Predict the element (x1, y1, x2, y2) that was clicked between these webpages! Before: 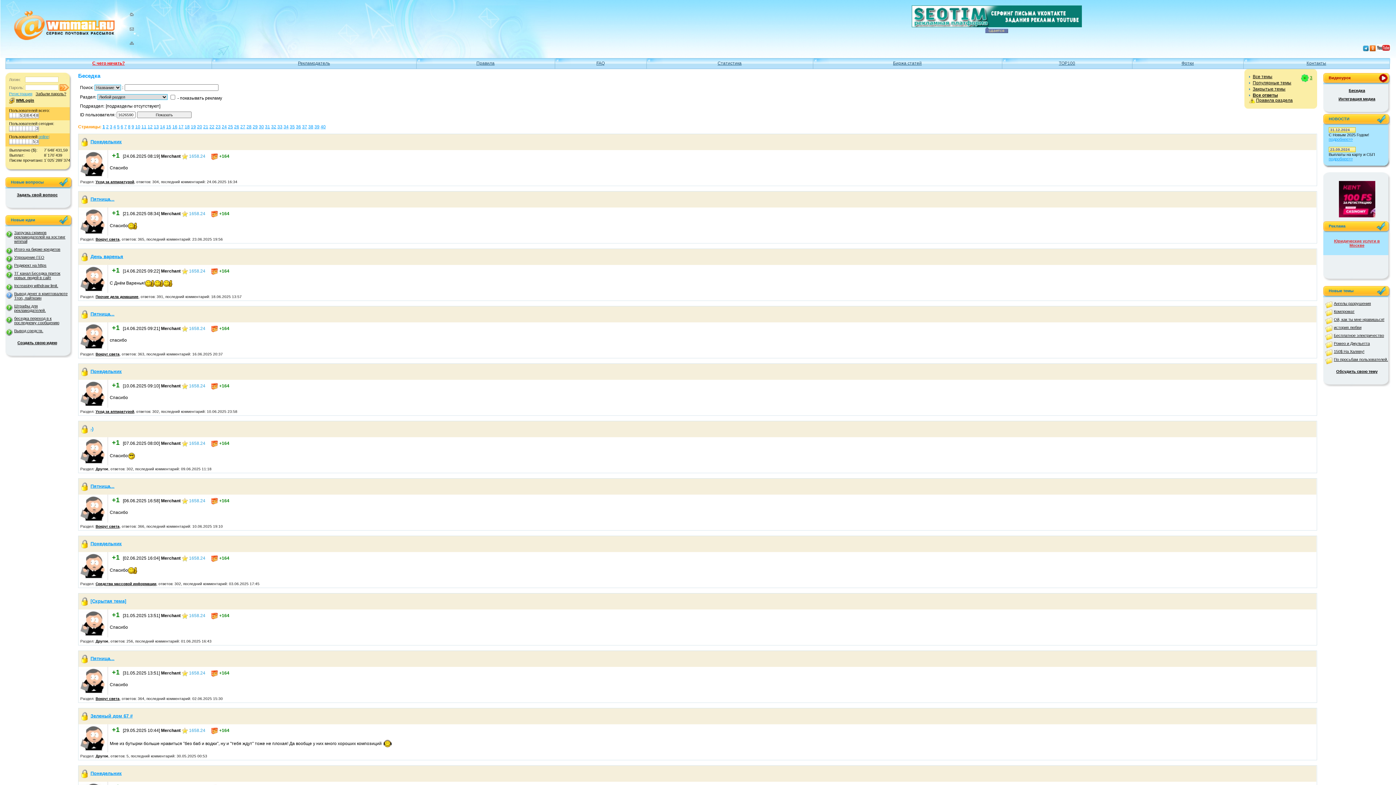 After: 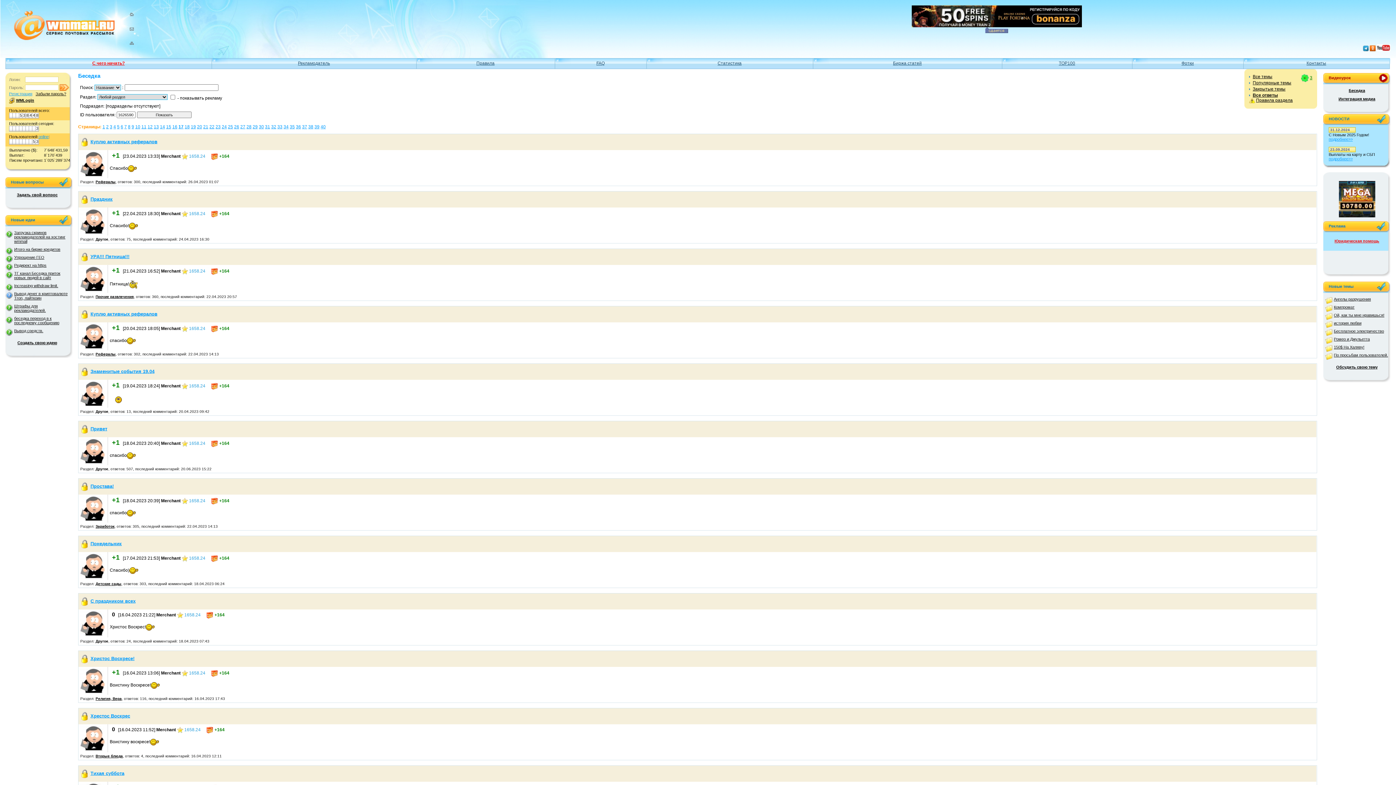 Action: bbox: (178, 124, 183, 129) label: 17